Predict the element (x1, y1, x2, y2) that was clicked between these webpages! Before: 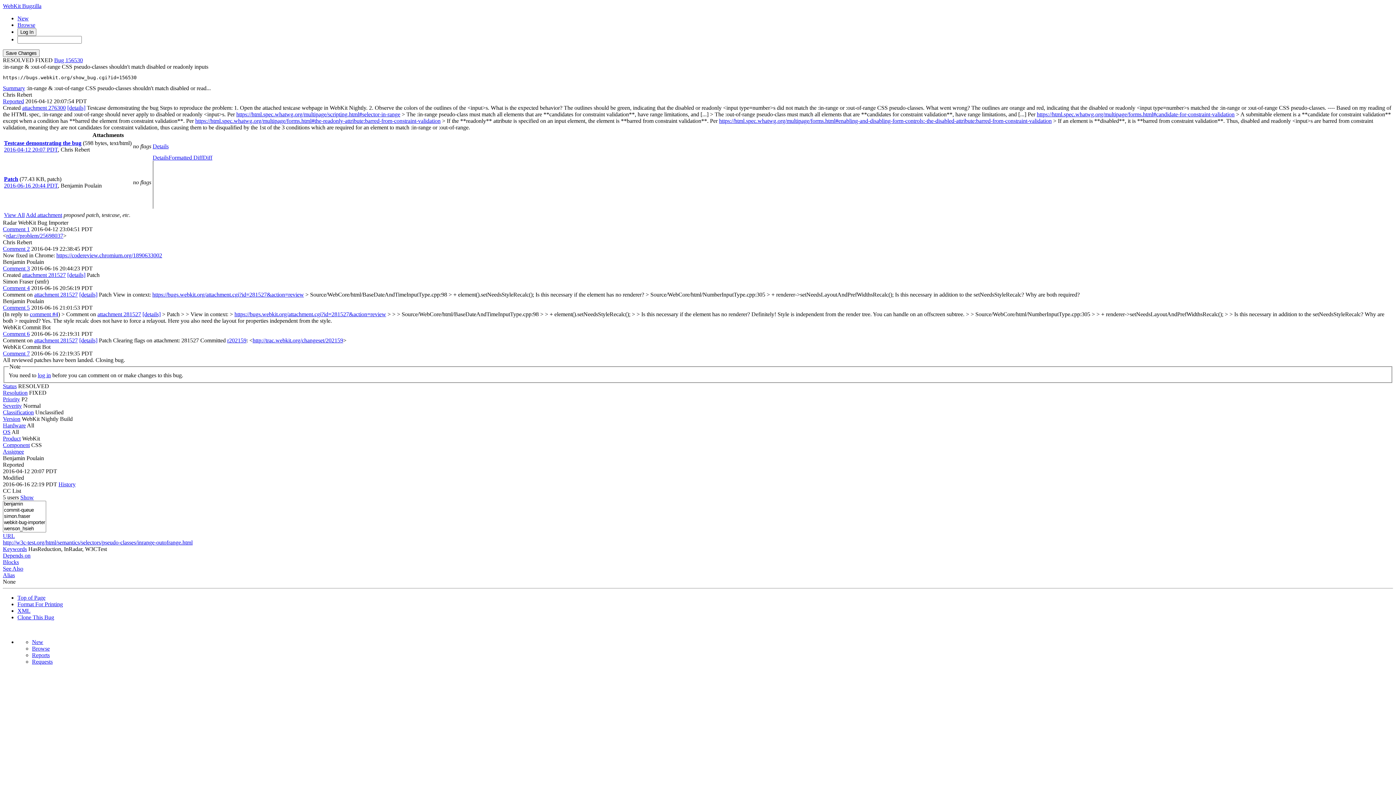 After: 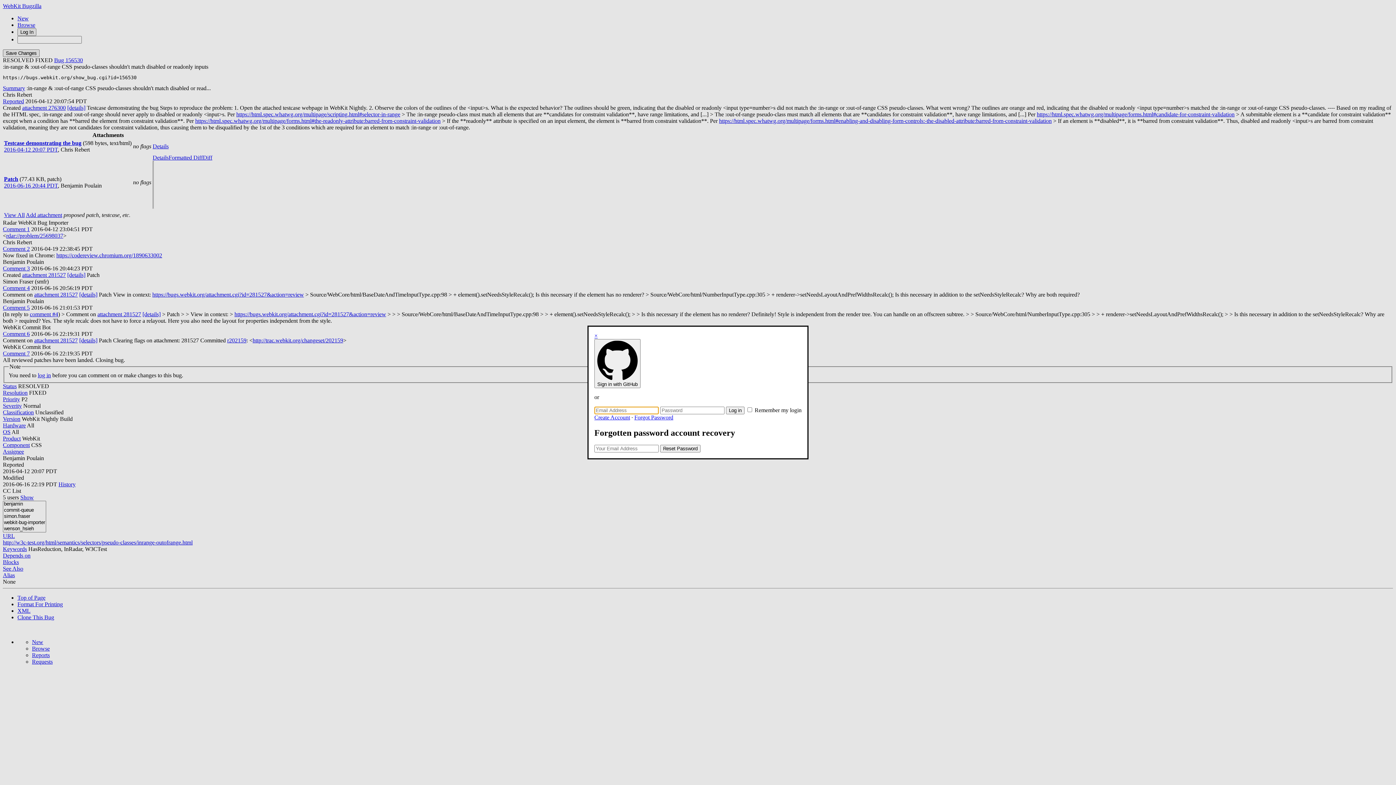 Action: label: Log In bbox: (17, 28, 36, 36)